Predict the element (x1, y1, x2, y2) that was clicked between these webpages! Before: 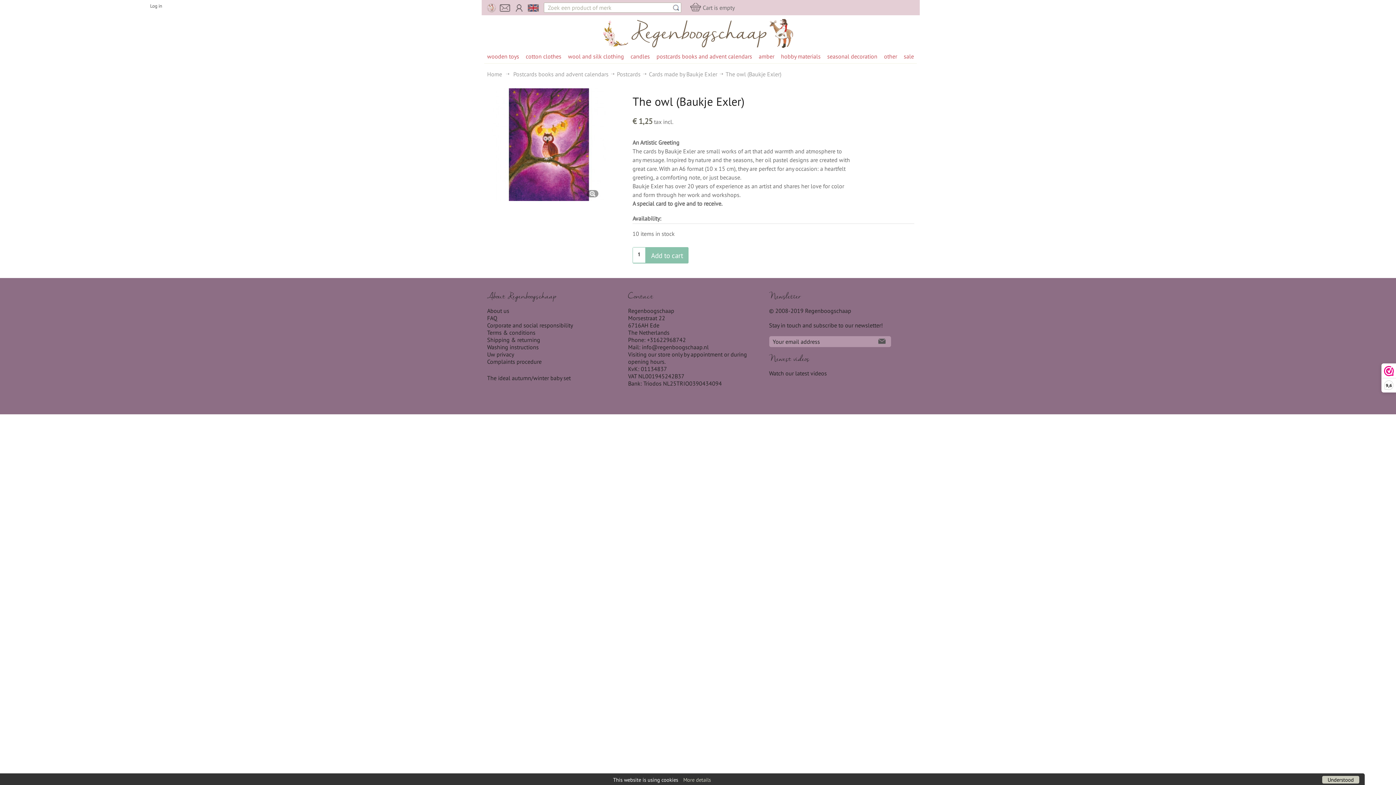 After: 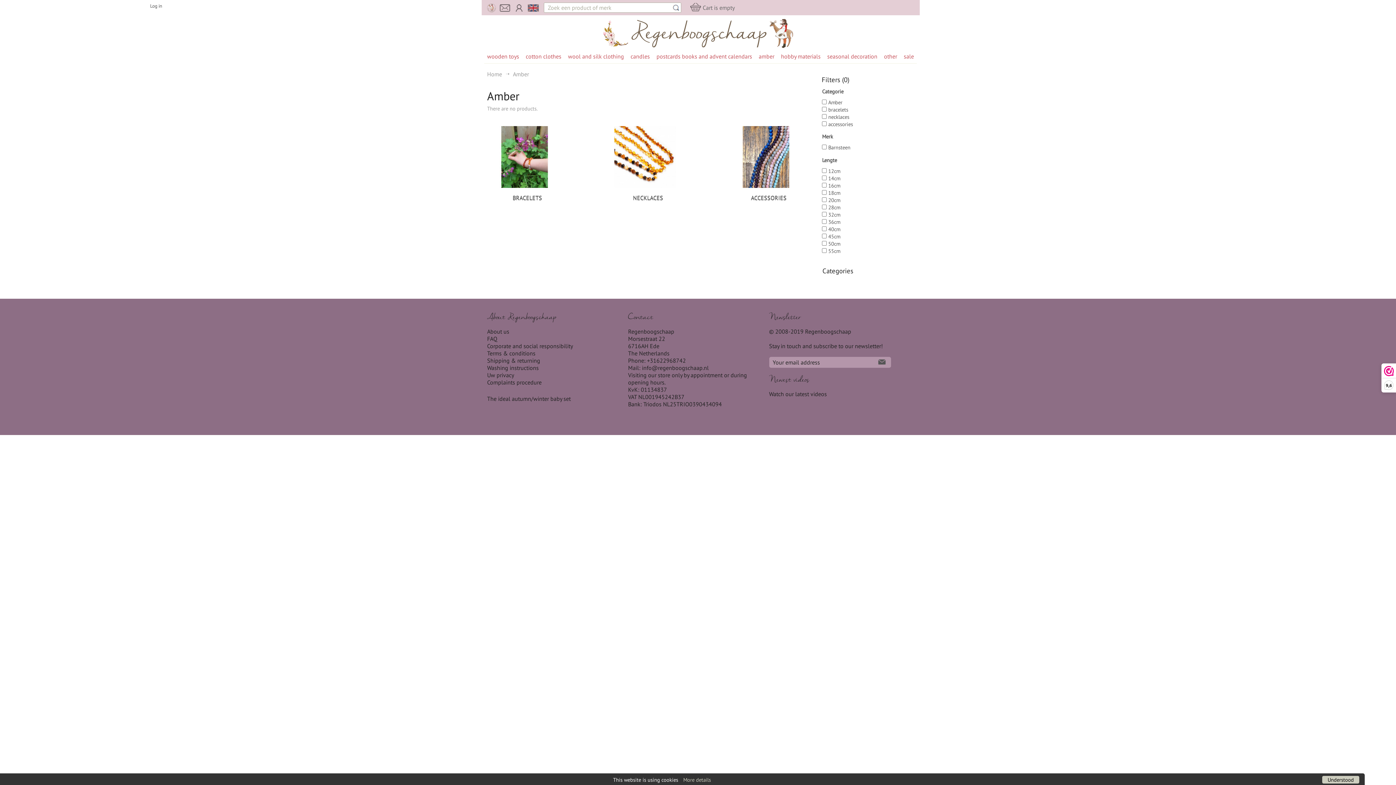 Action: label: amber bbox: (758, 52, 774, 60)